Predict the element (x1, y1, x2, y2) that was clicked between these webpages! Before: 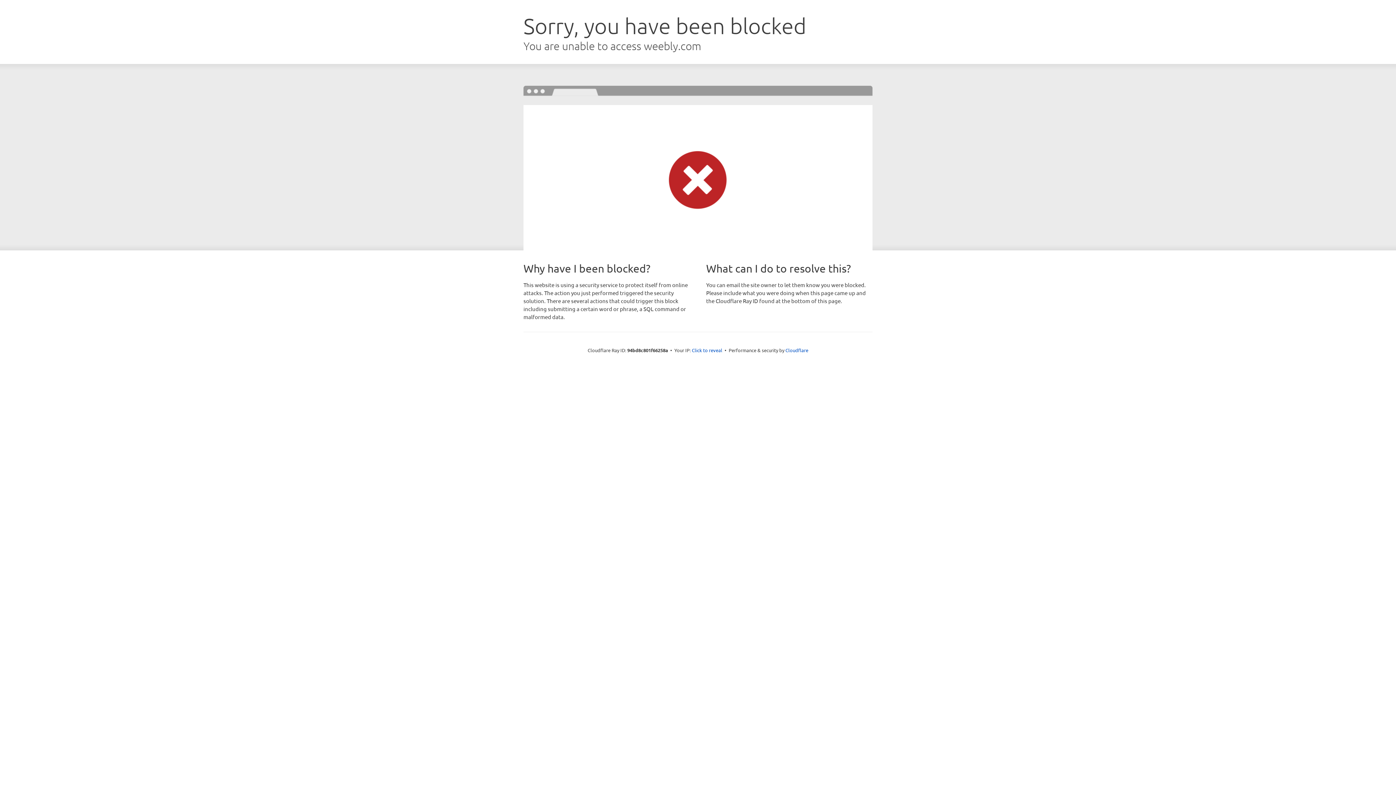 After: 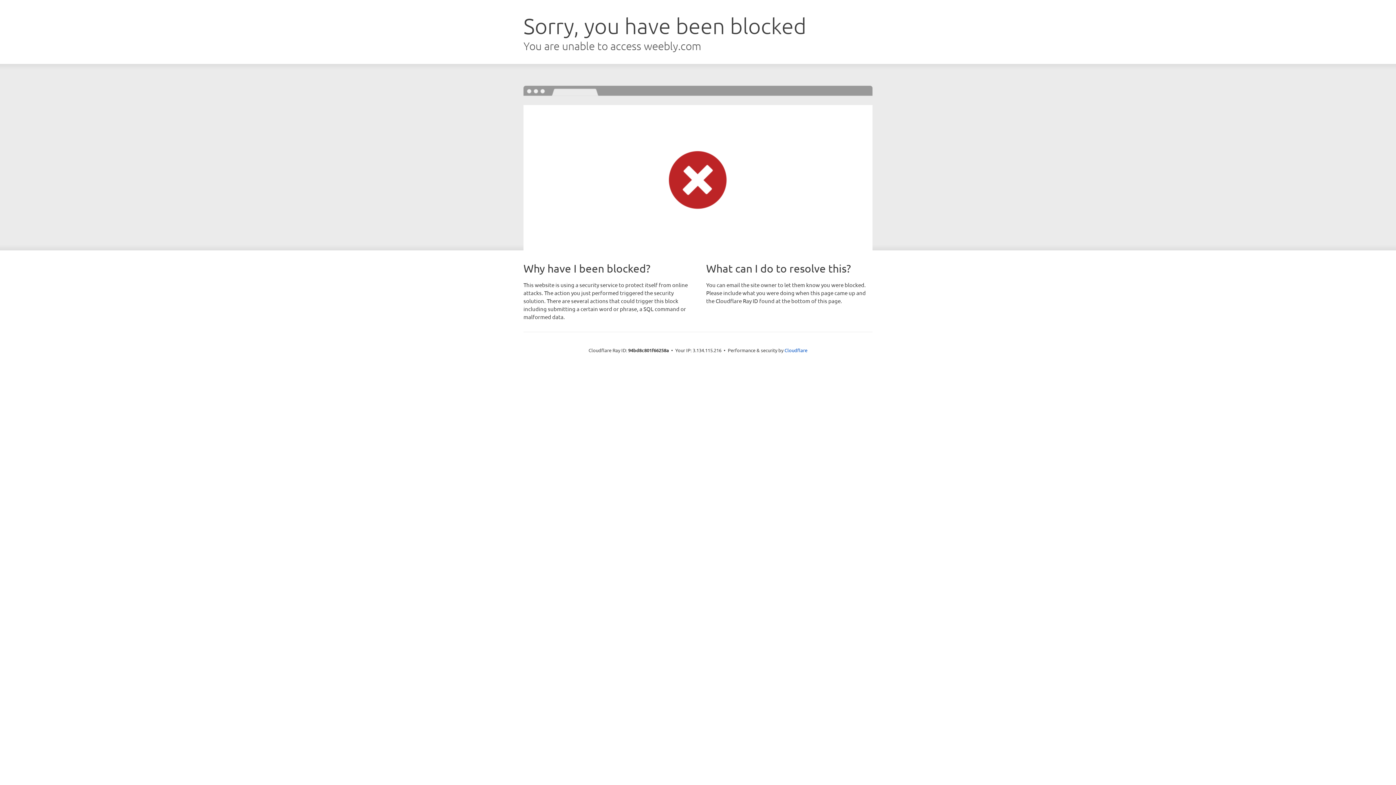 Action: label: Click to reveal bbox: (692, 346, 722, 353)